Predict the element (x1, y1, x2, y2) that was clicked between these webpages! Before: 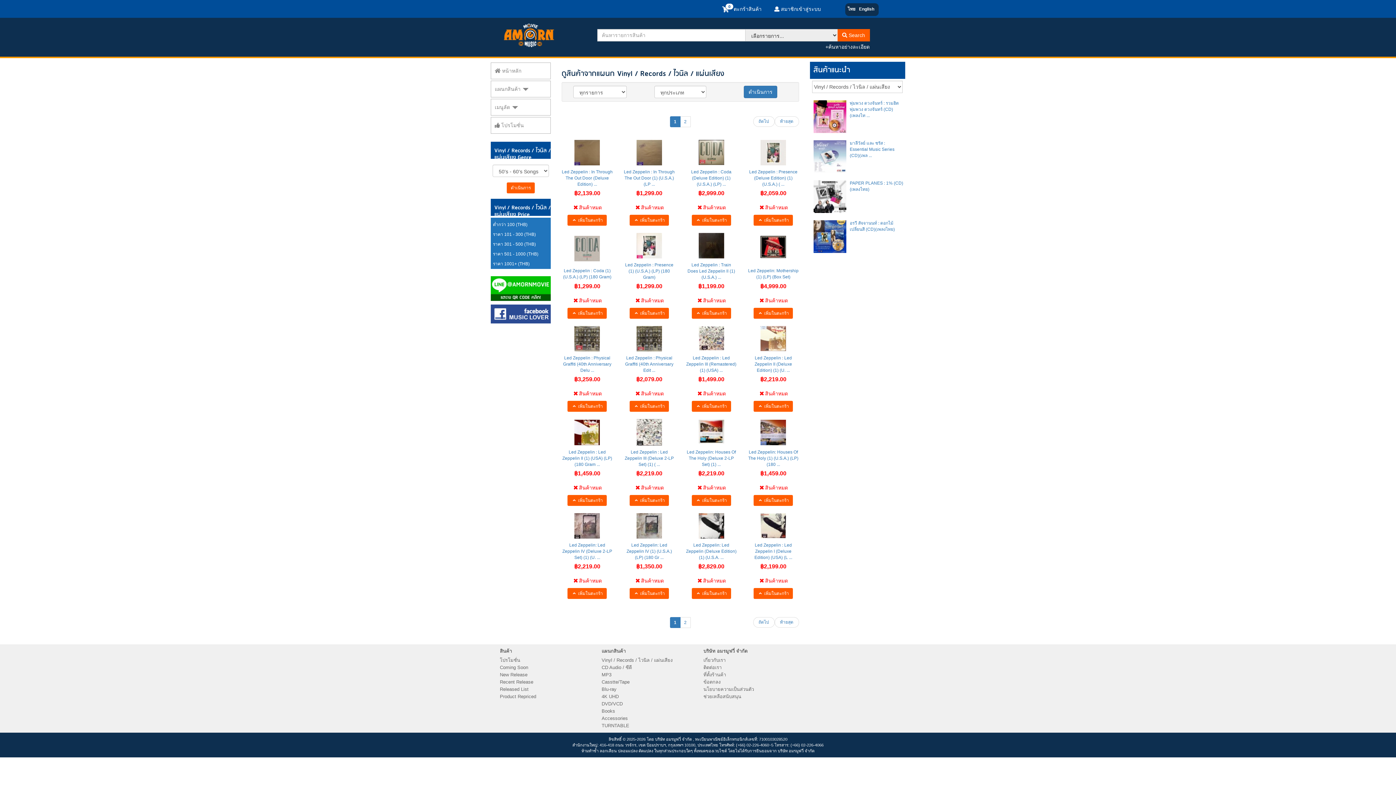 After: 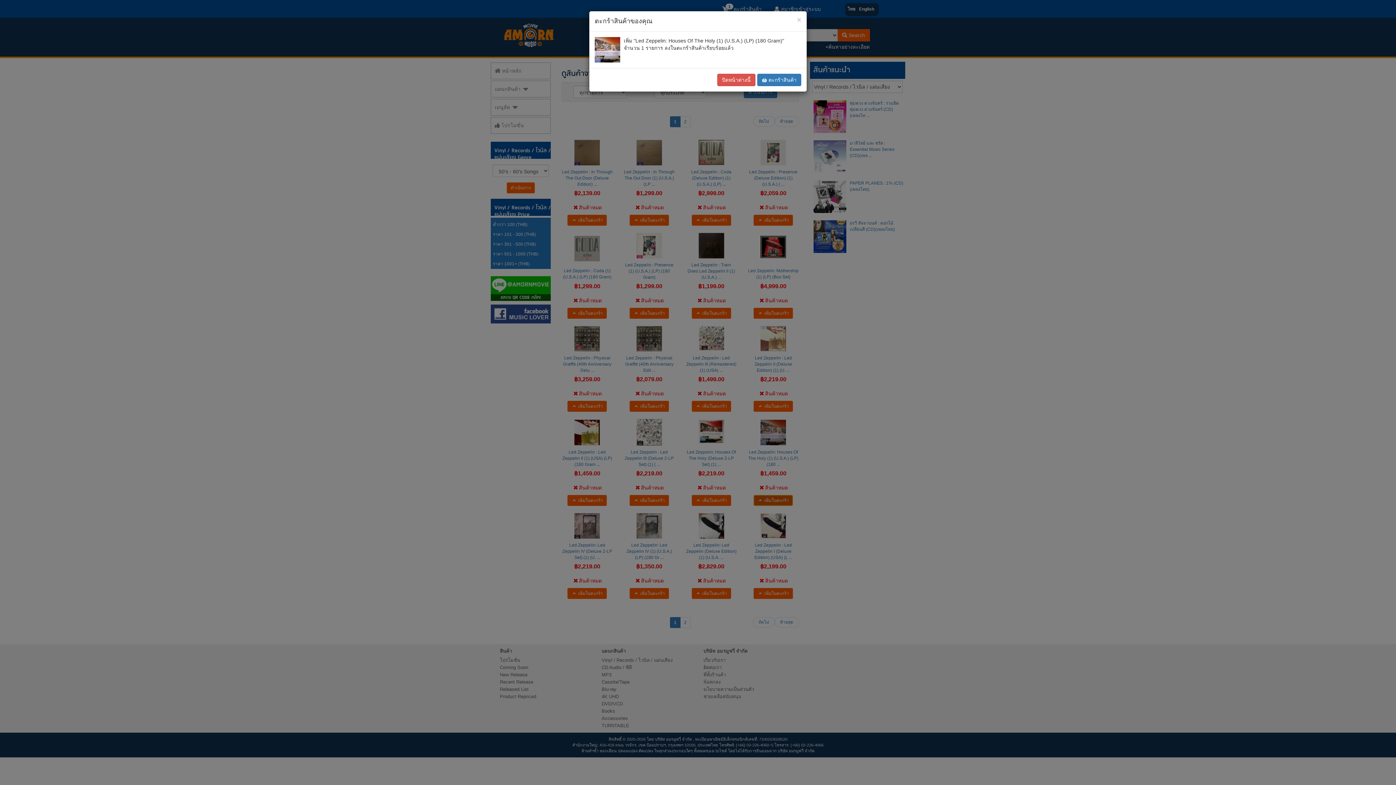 Action: bbox: (753, 495, 793, 506) label:  เพิ่มในตะกร้า